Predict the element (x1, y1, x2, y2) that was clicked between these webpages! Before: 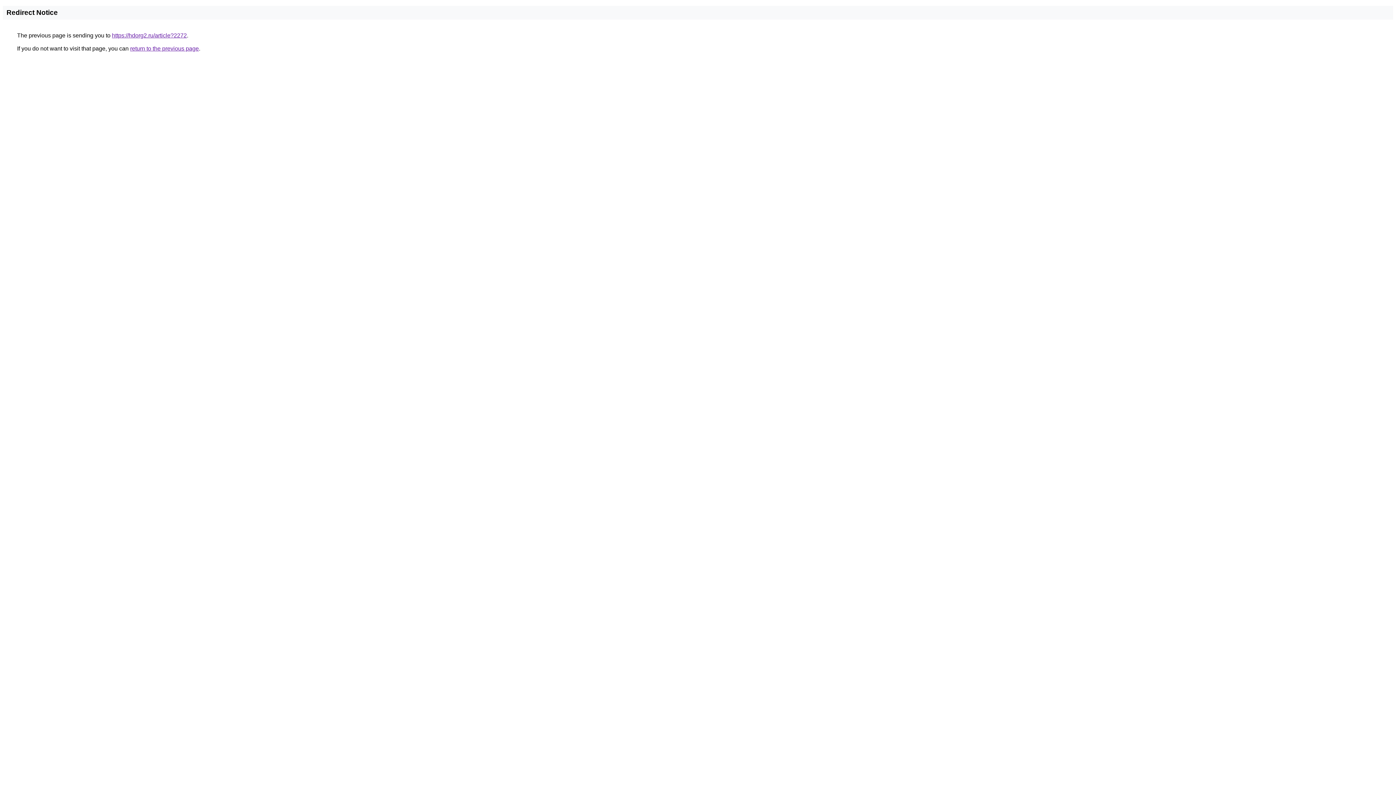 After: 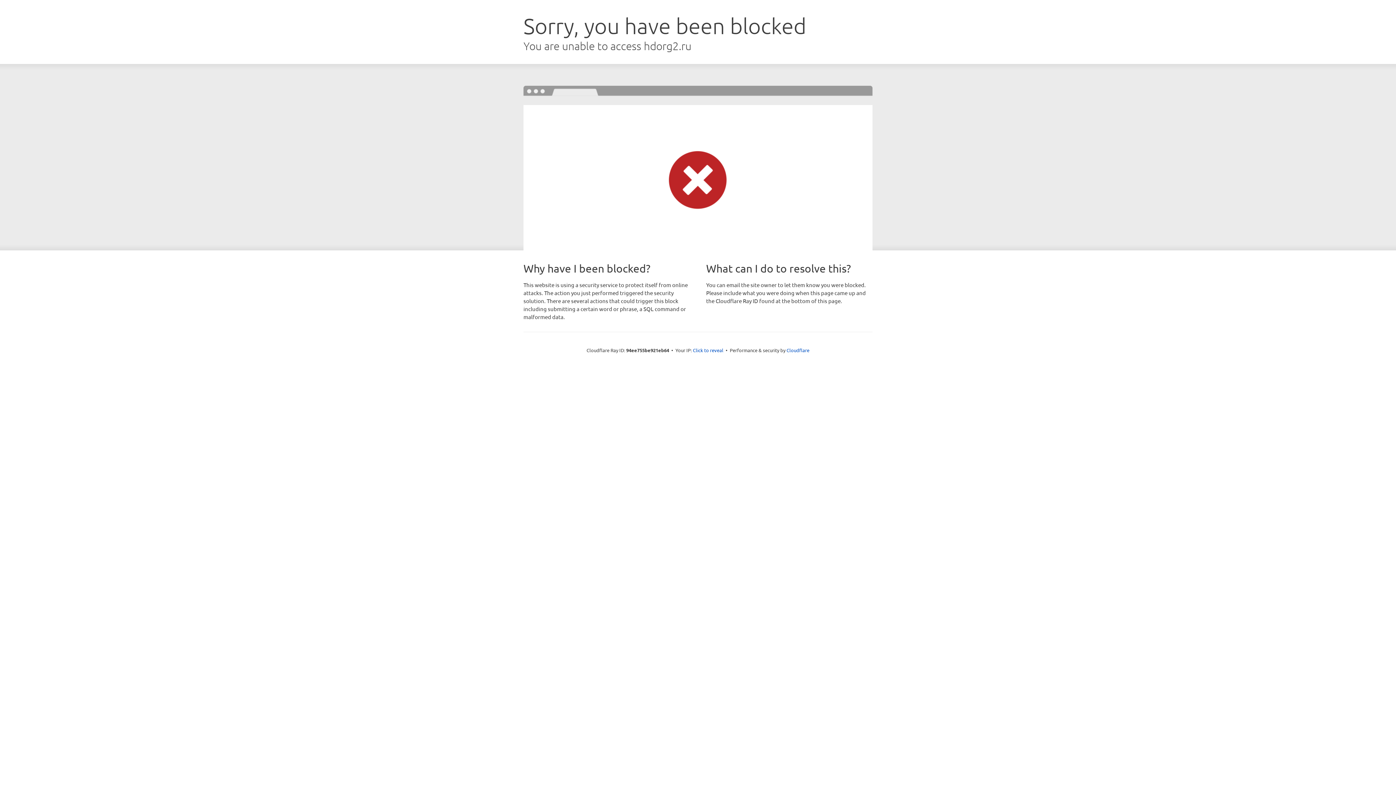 Action: label: https://hdorg2.ru/article?2272 bbox: (112, 32, 186, 38)